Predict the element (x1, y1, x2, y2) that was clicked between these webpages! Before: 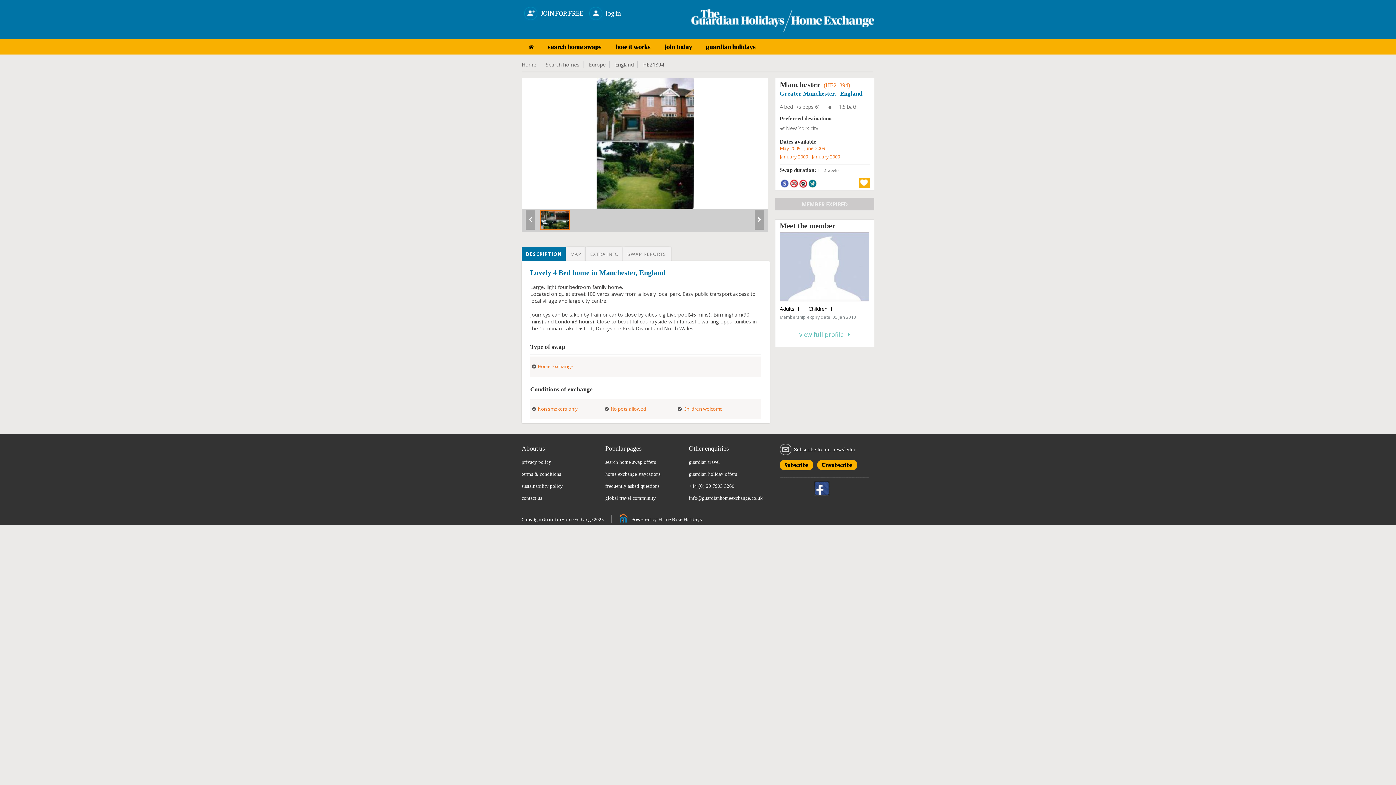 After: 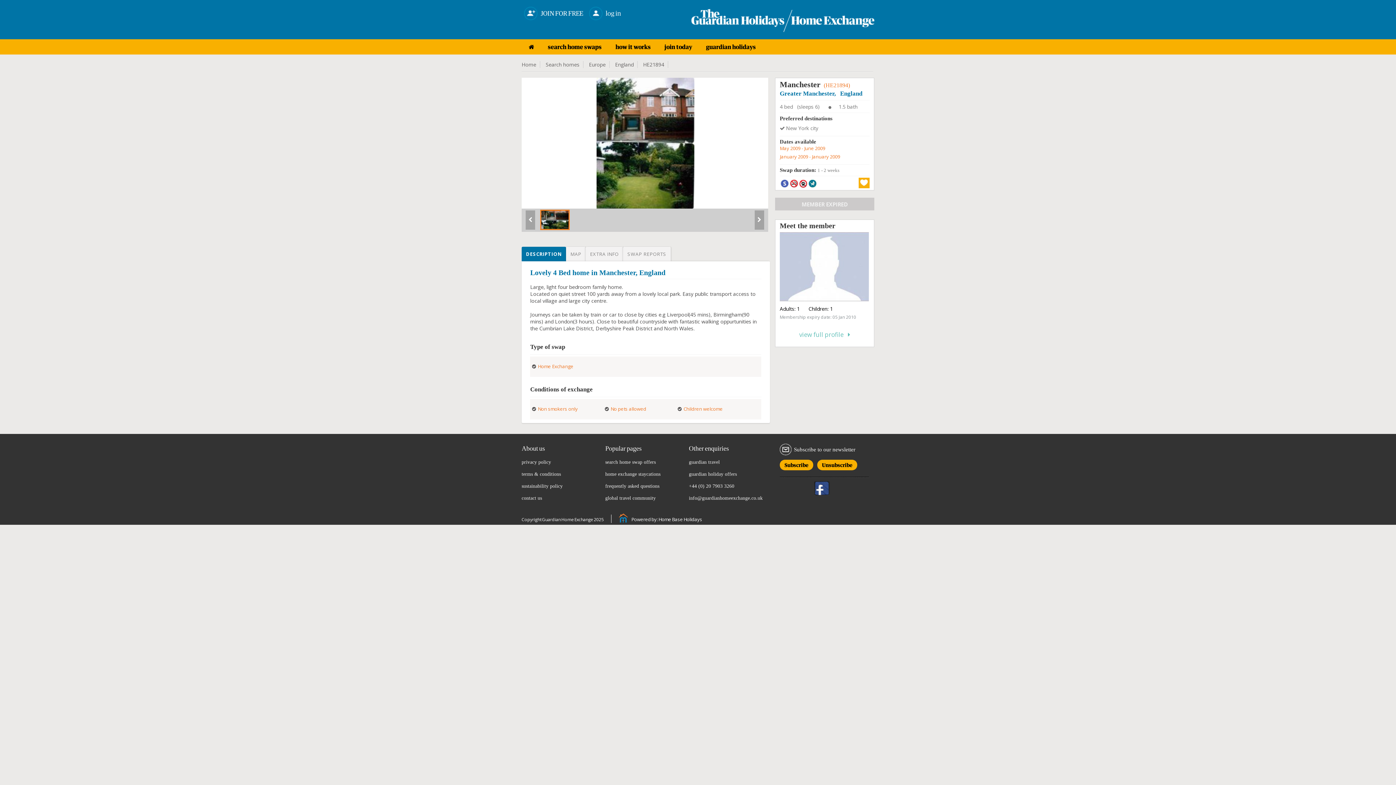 Action: bbox: (637, 61, 668, 68) label: HE21894